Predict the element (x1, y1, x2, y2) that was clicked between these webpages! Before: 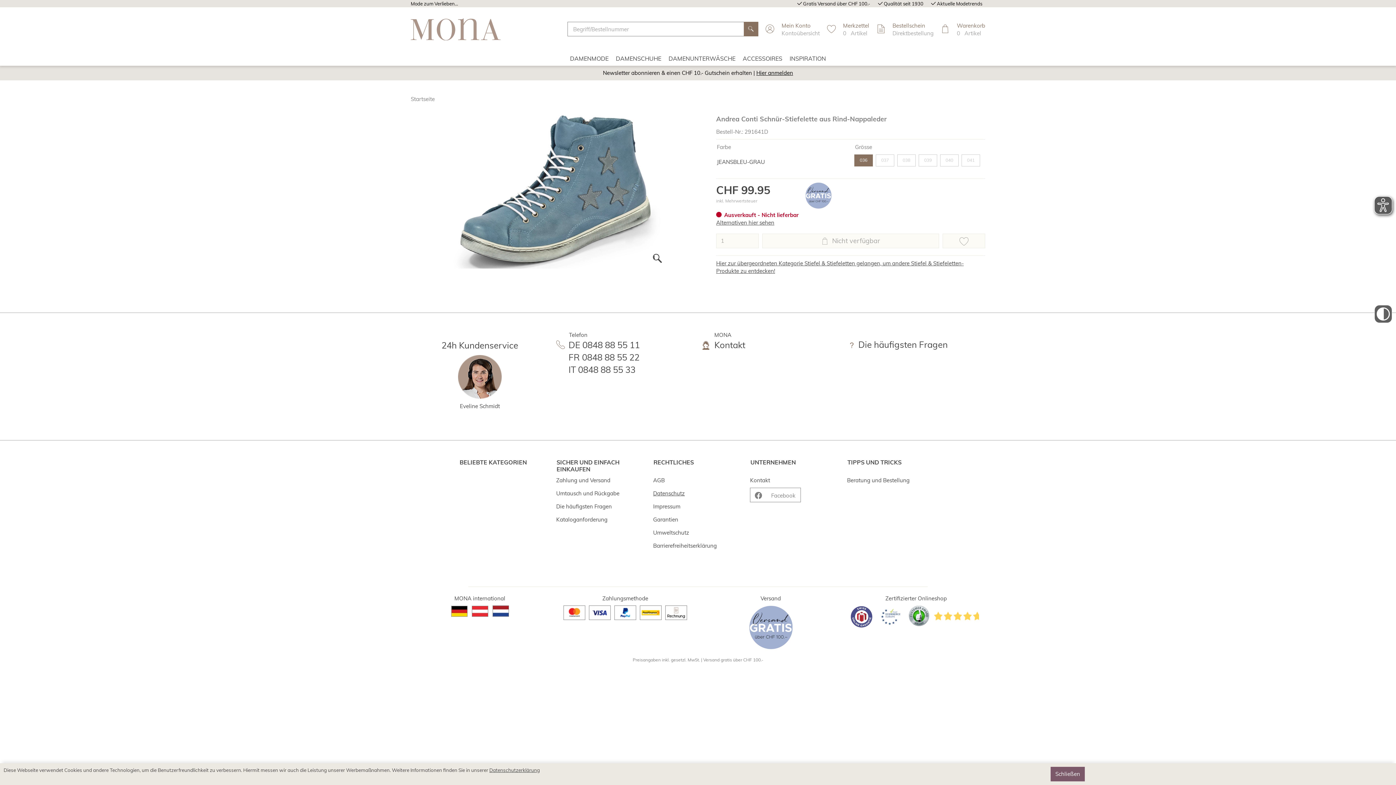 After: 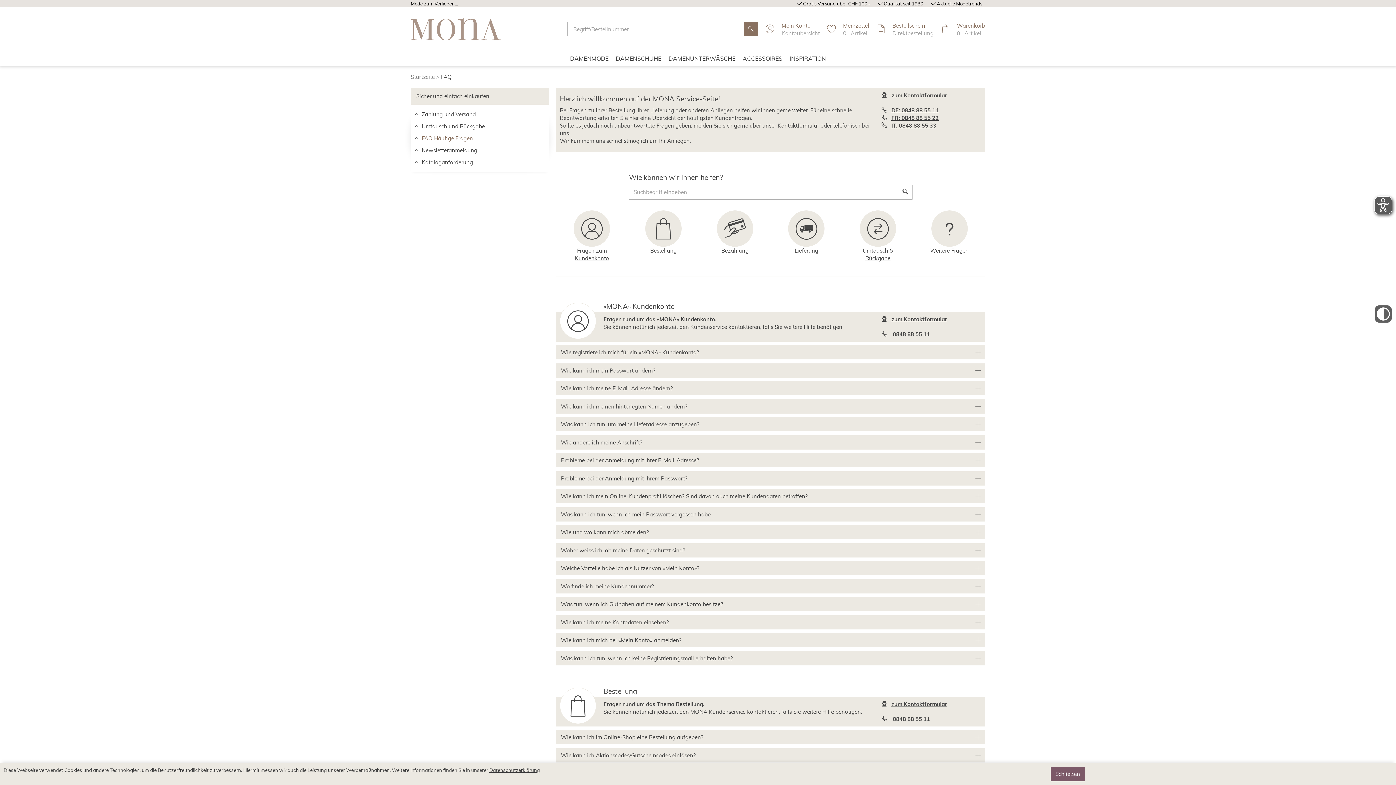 Action: label: Die häufigsten Fragen bbox: (556, 501, 646, 512)